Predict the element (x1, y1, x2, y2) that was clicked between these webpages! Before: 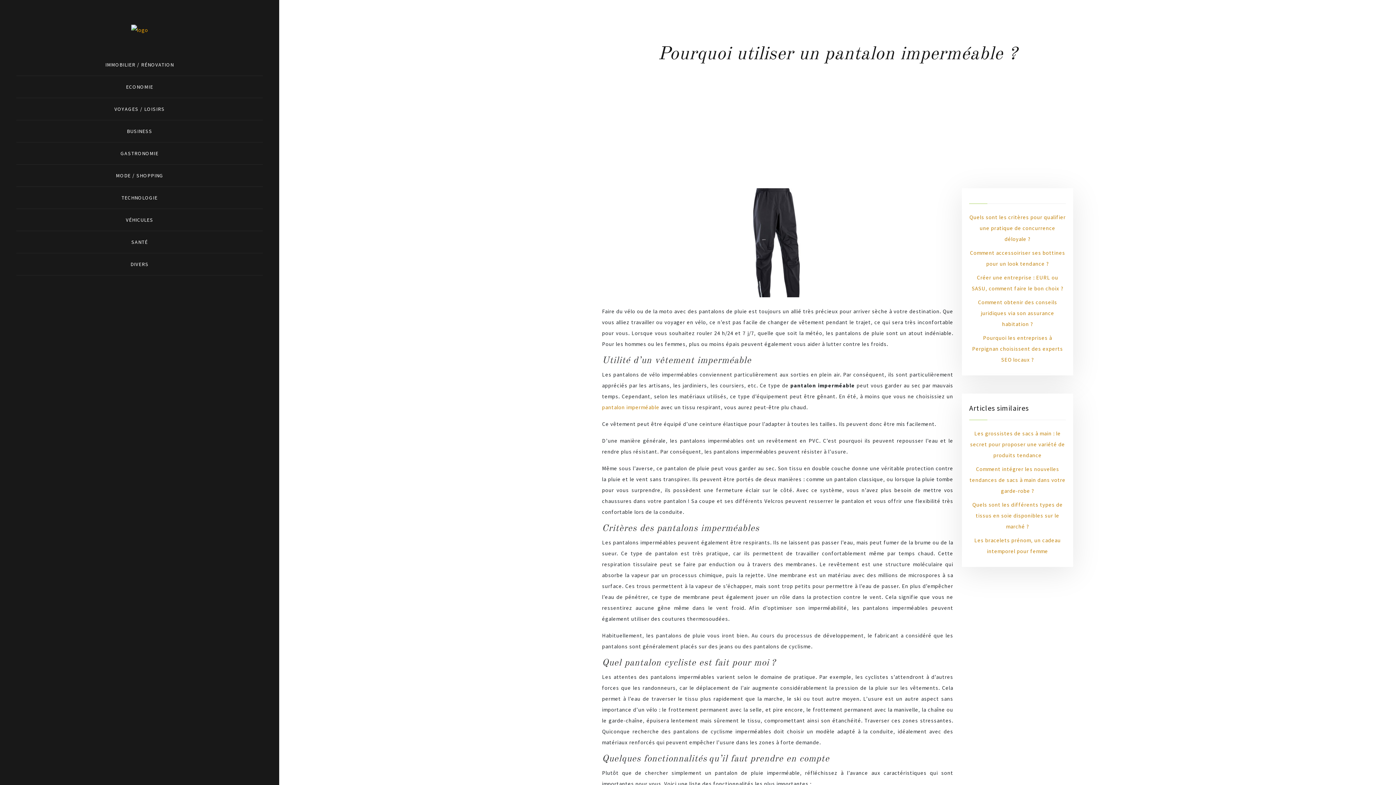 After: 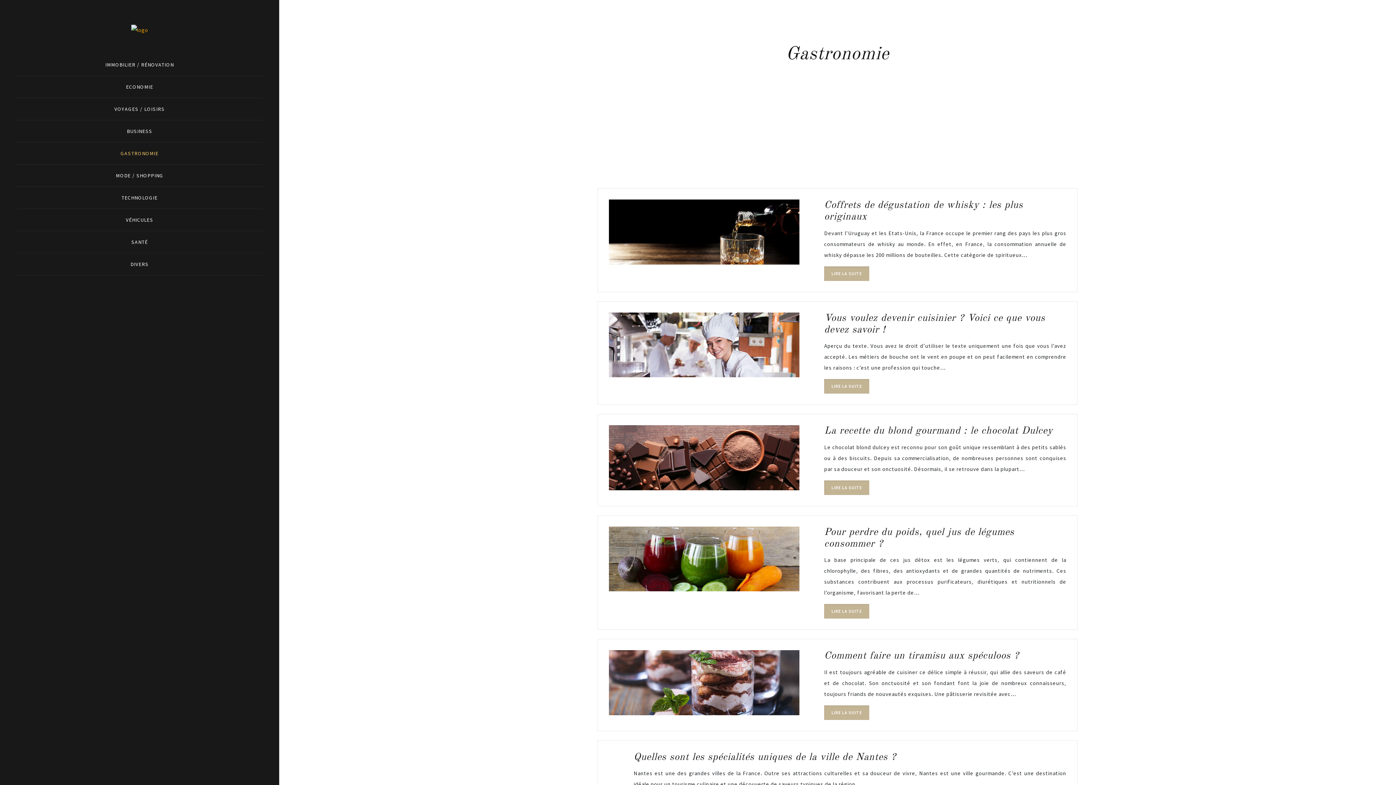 Action: label: GASTRONOMIE bbox: (16, 142, 262, 164)